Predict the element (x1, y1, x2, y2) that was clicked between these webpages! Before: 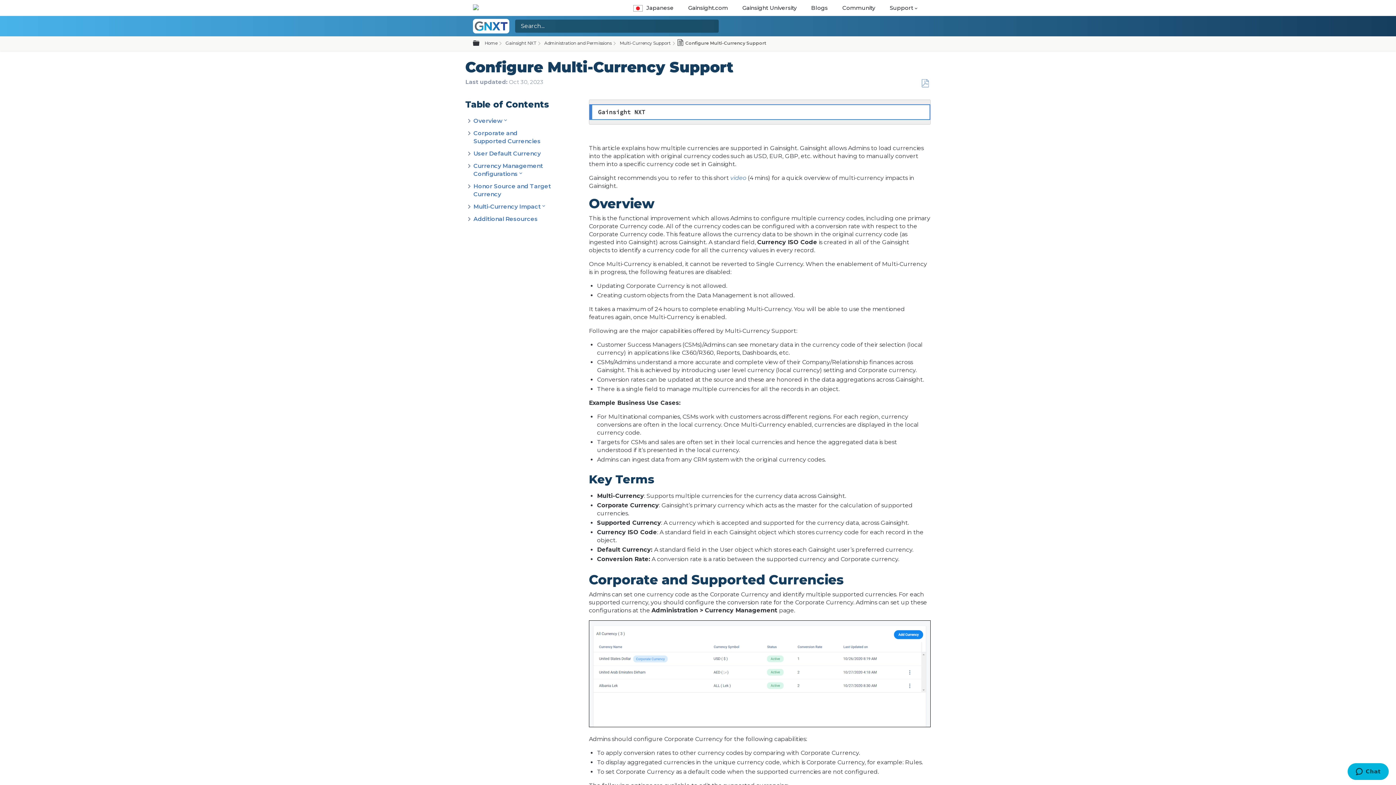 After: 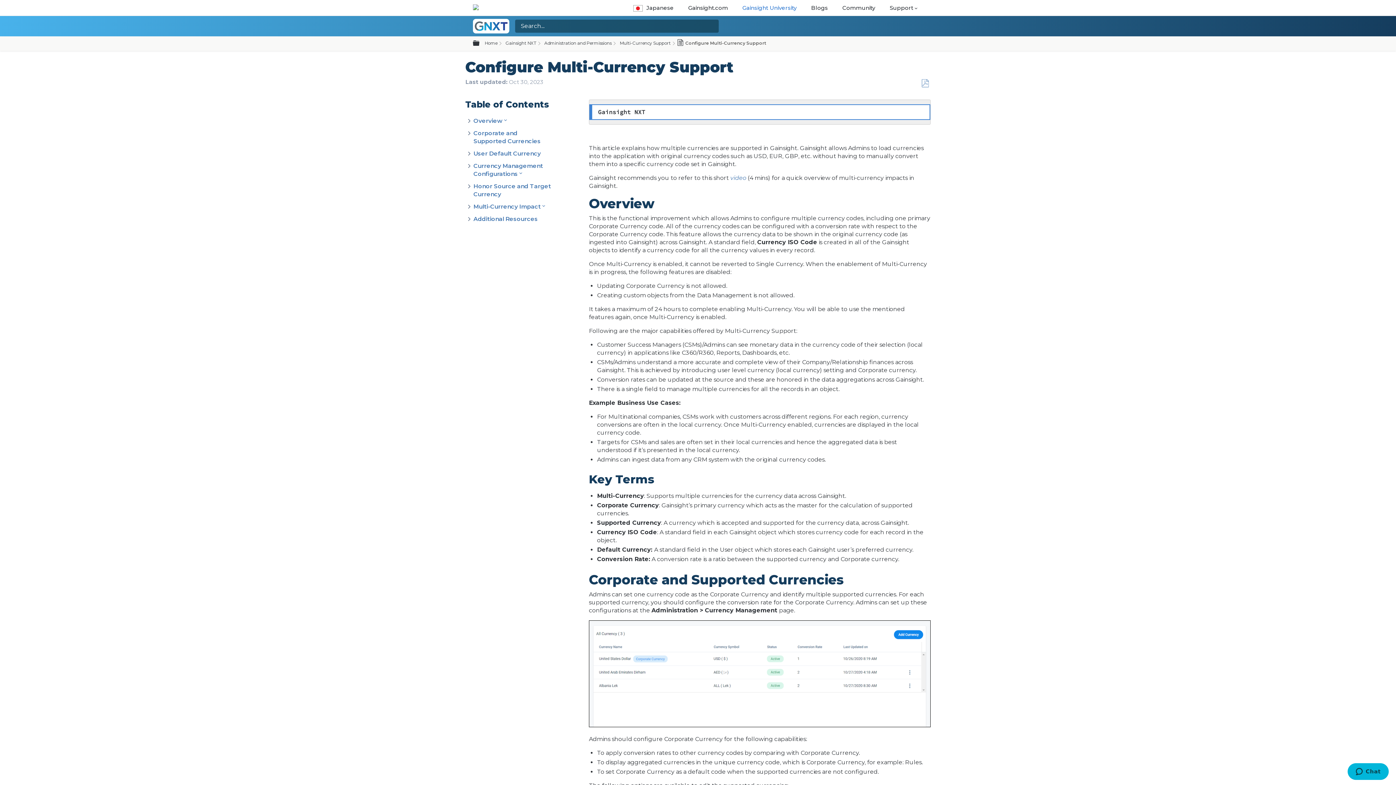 Action: label: Gainsight University bbox: (738, 4, 801, 11)